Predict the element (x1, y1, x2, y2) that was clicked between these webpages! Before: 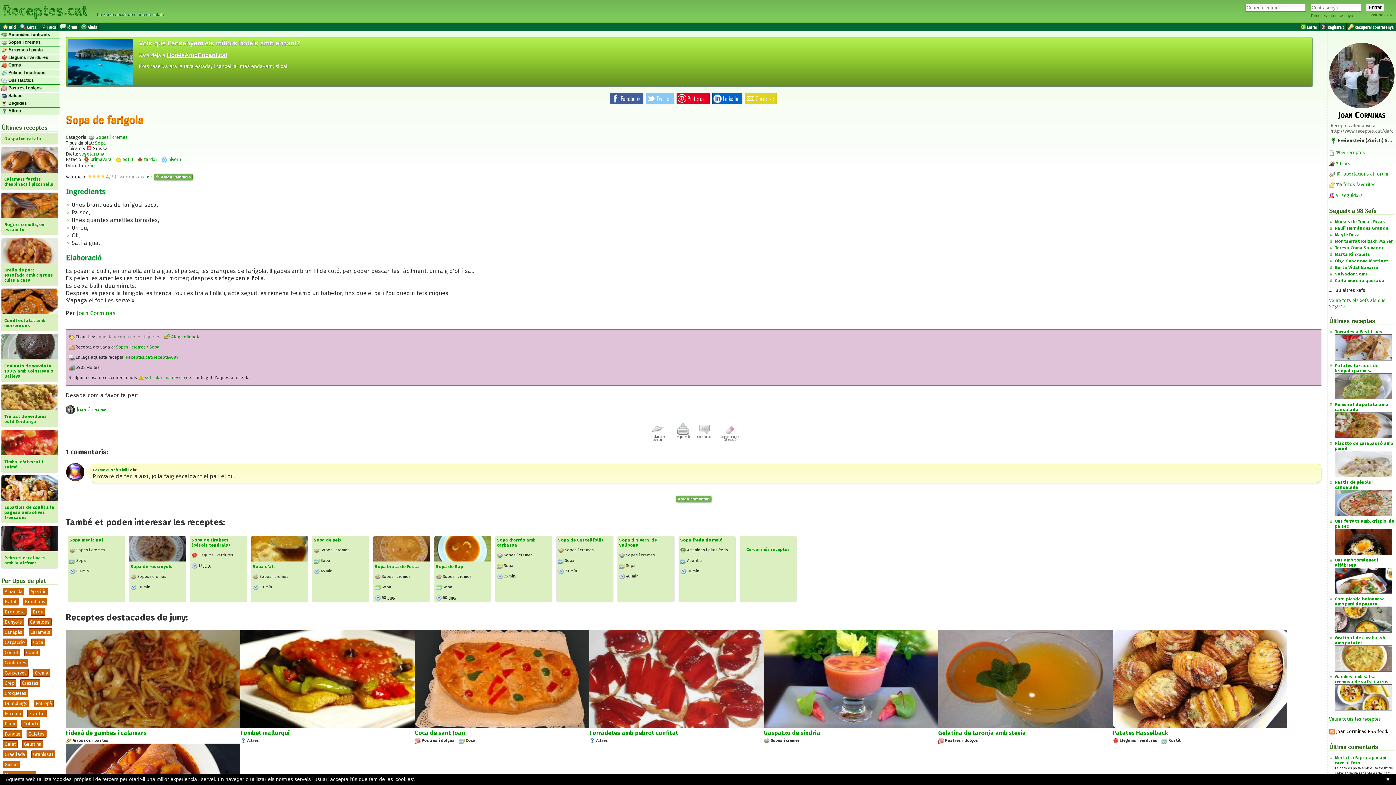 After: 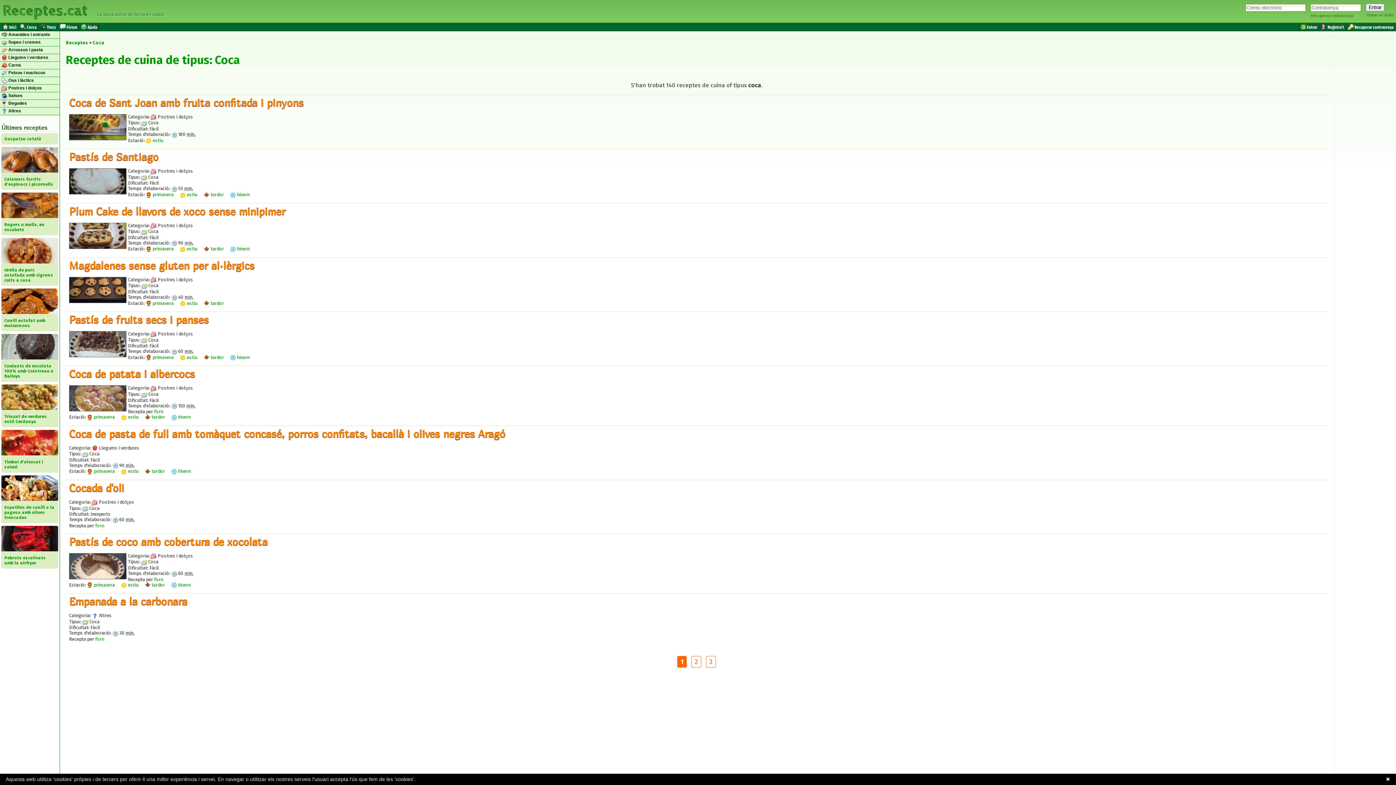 Action: label: Coca bbox: (31, 638, 45, 646)